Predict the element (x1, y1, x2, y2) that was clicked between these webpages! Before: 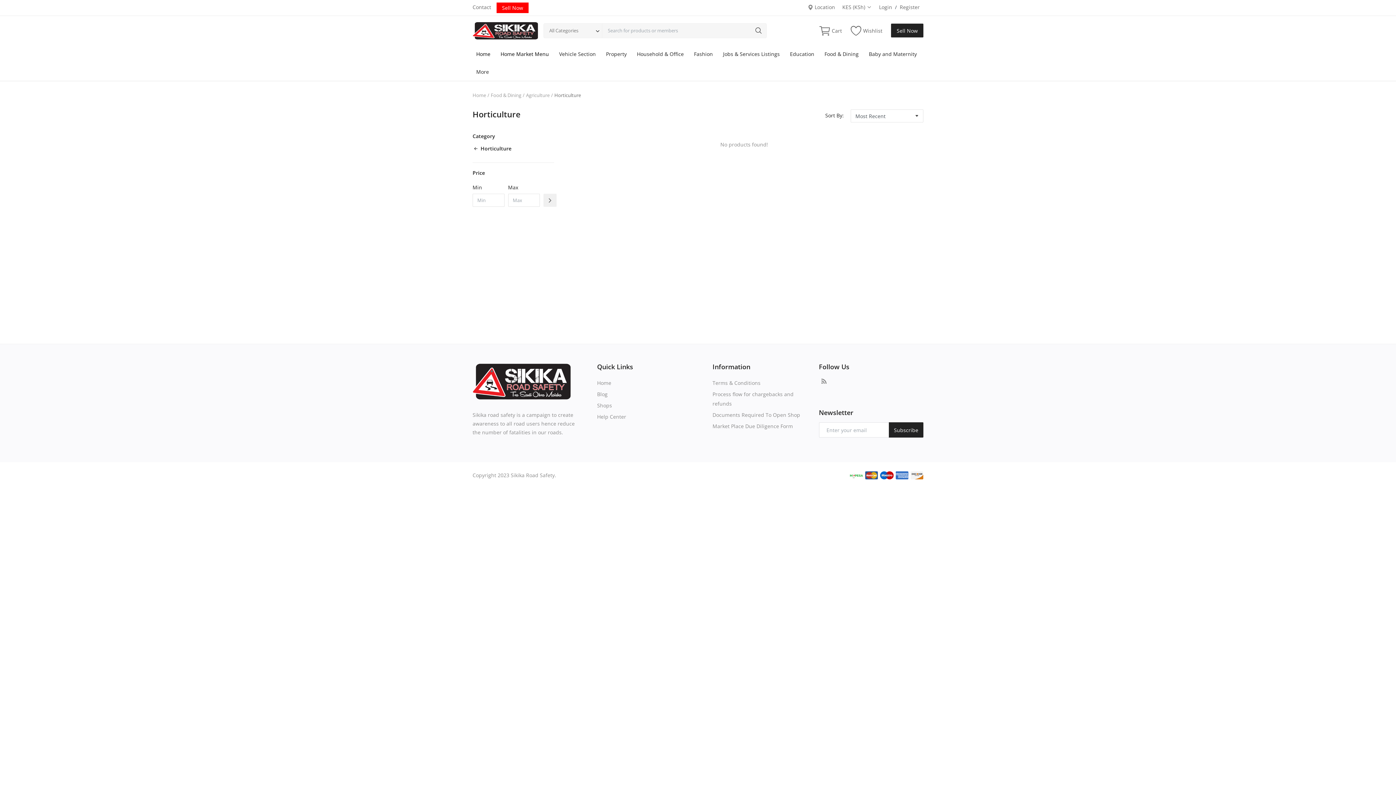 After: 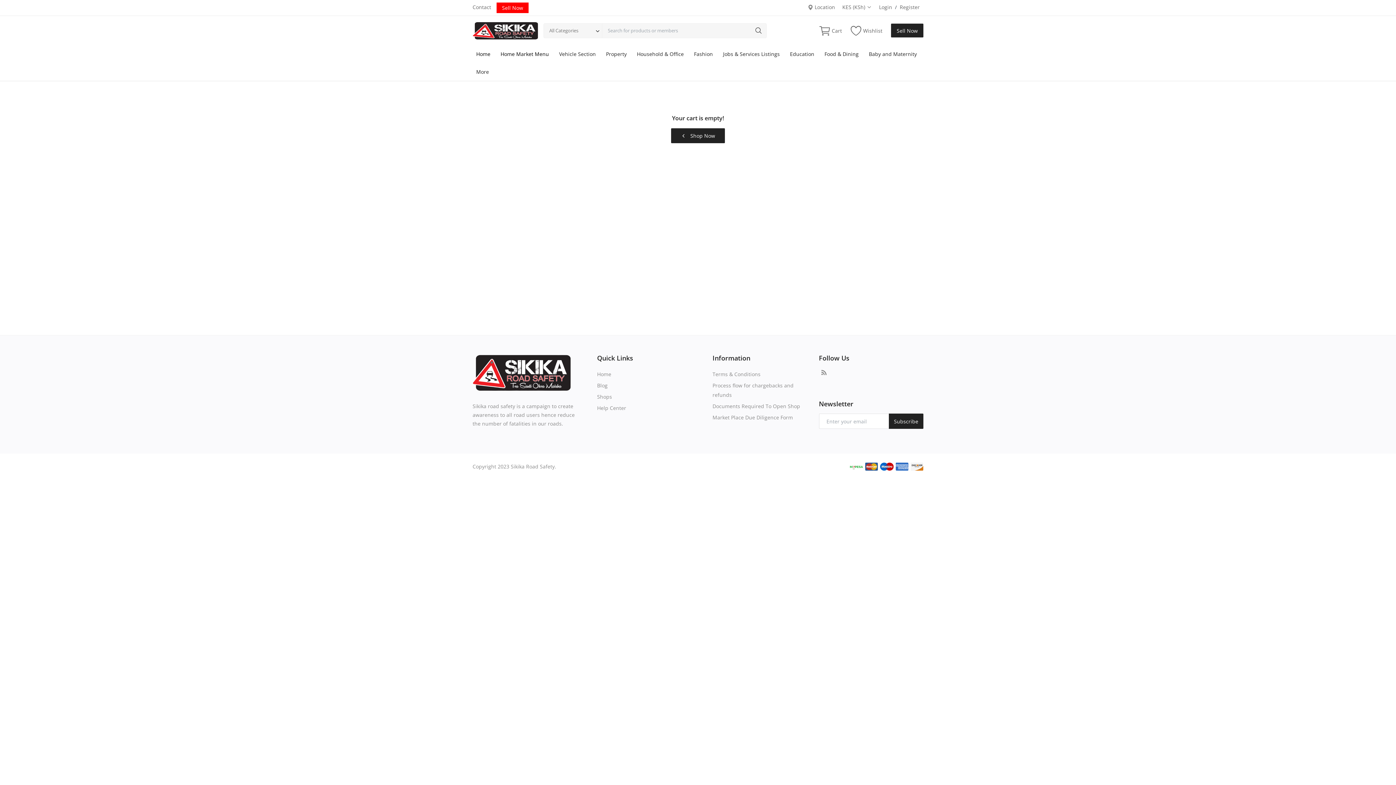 Action: label: Cart bbox: (816, 22, 845, 38)